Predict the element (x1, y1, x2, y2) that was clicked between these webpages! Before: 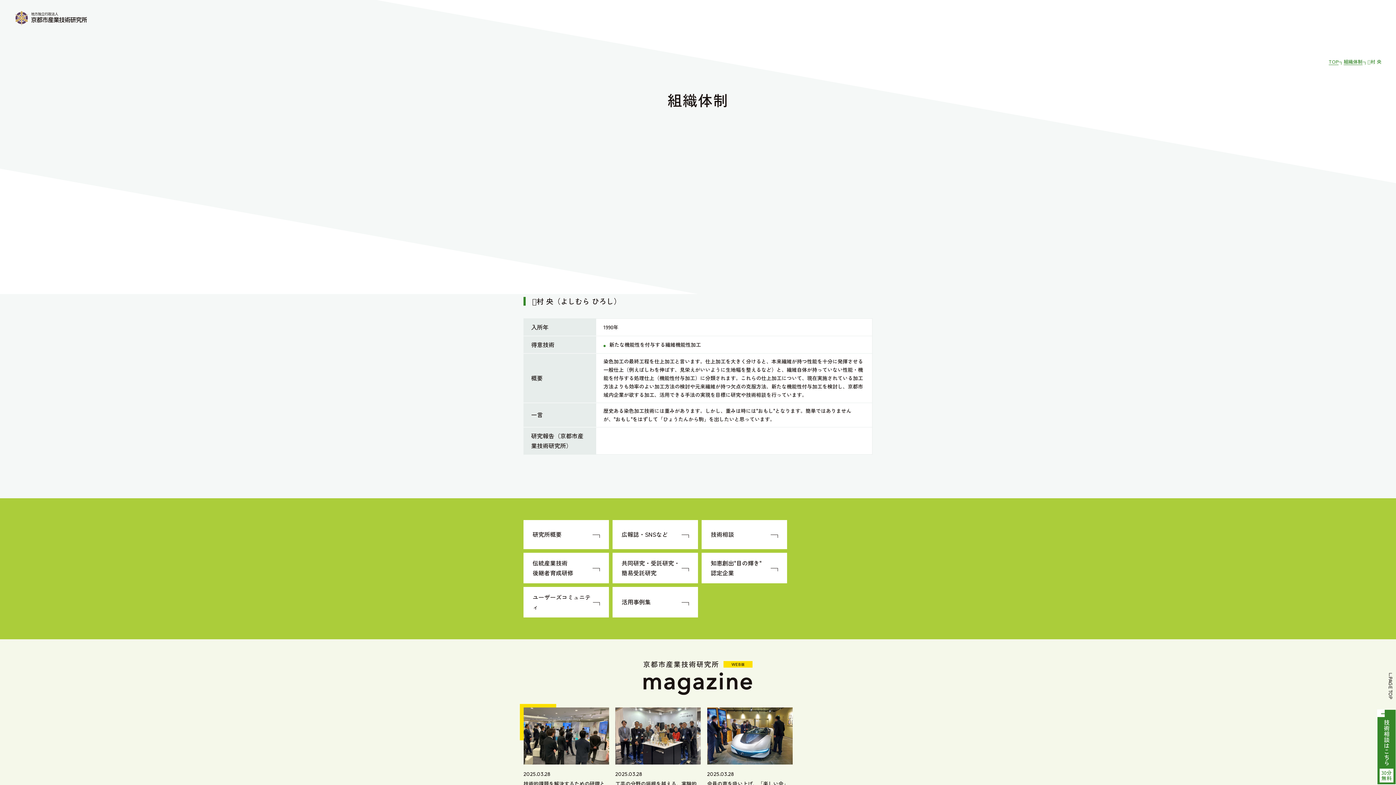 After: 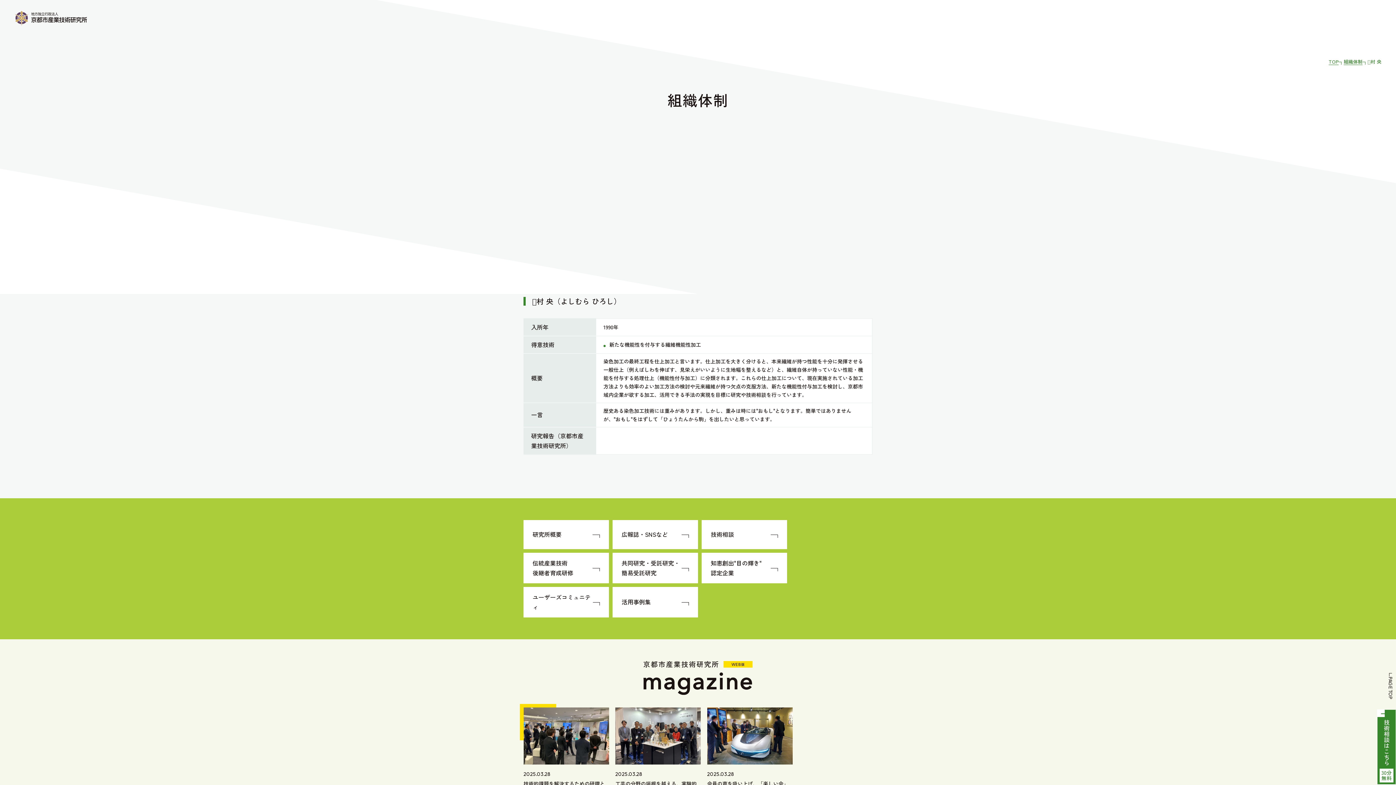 Action: label: PAGE TOP bbox: (1379, 673, 1394, 700)